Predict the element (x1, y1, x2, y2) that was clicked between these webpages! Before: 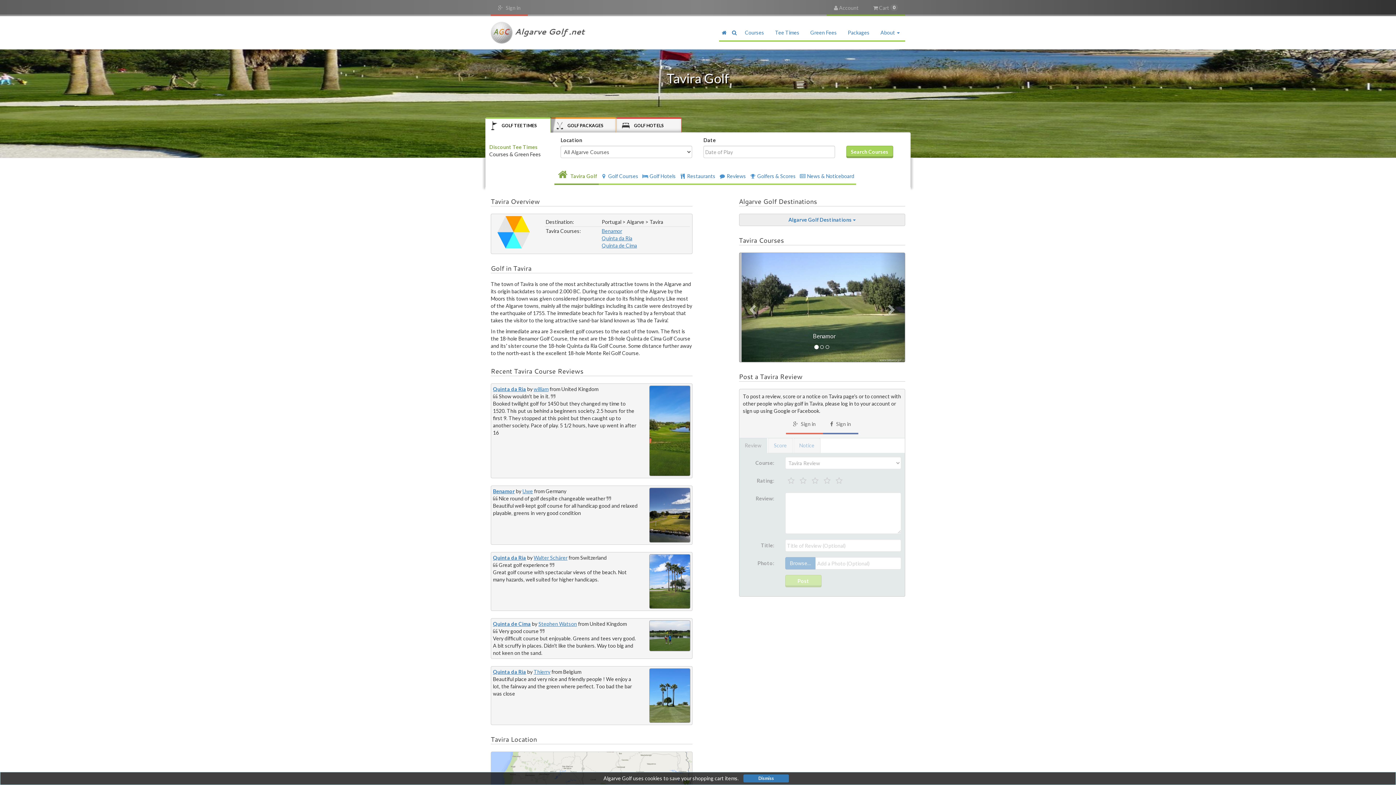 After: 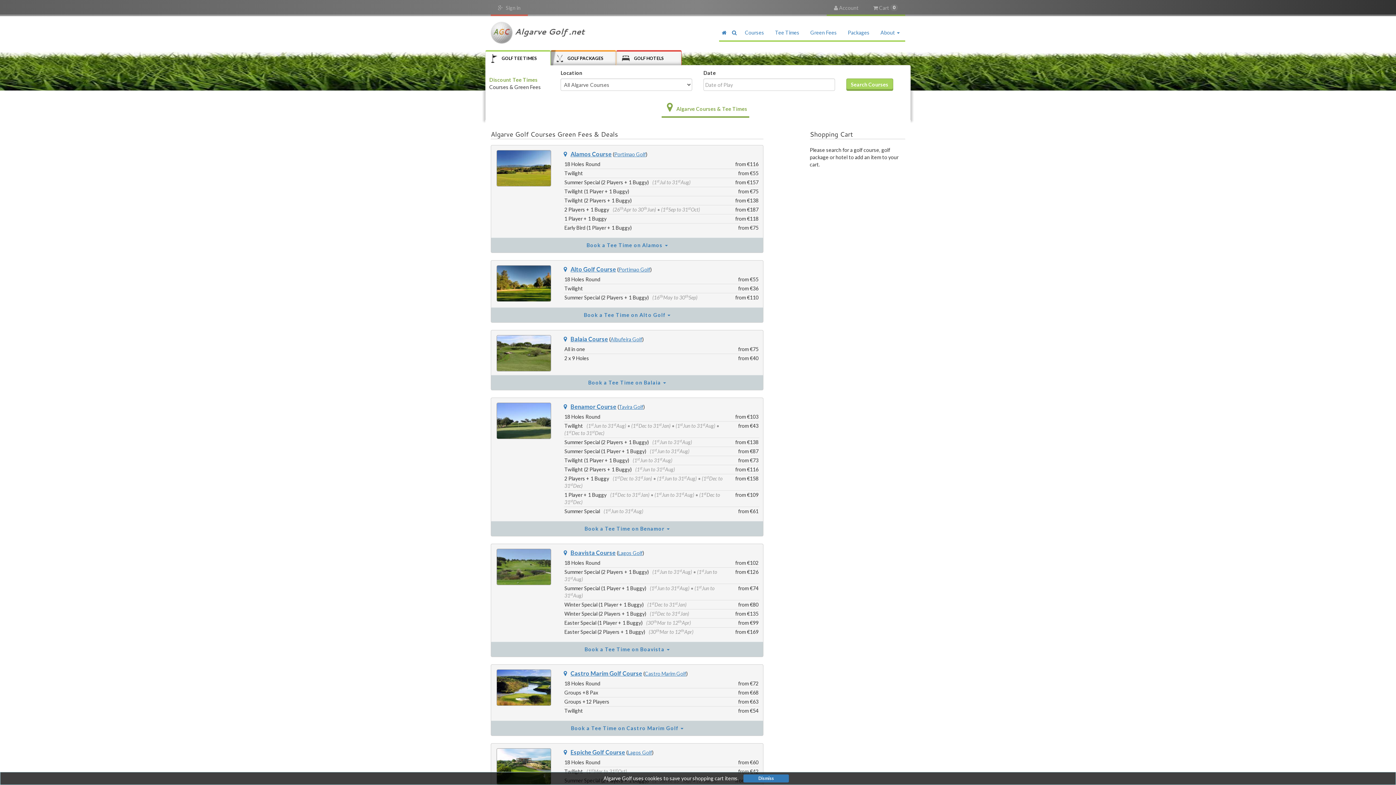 Action: bbox: (846, 145, 893, 158) label: Search Courses